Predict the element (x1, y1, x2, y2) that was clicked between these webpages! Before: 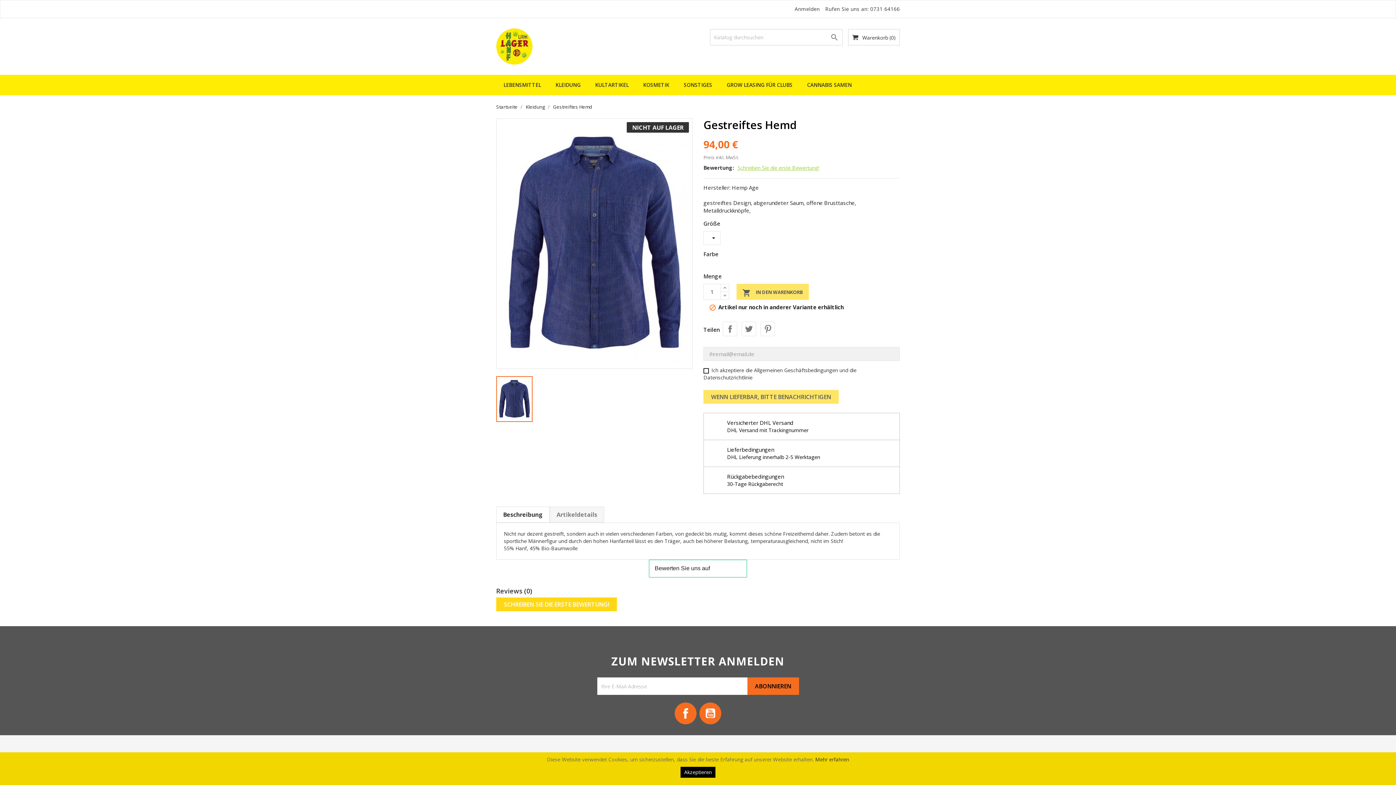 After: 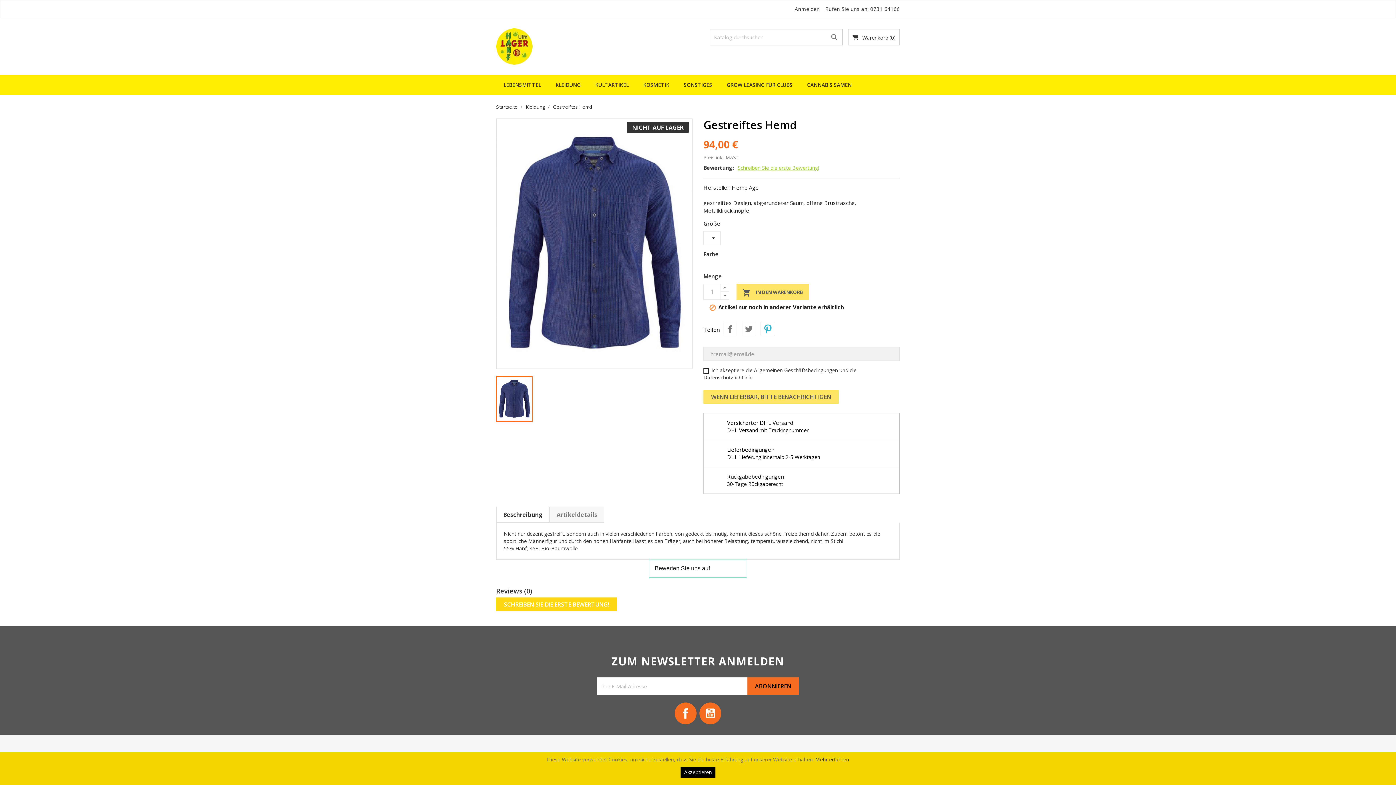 Action: bbox: (760, 321, 775, 336) label: Pinterest